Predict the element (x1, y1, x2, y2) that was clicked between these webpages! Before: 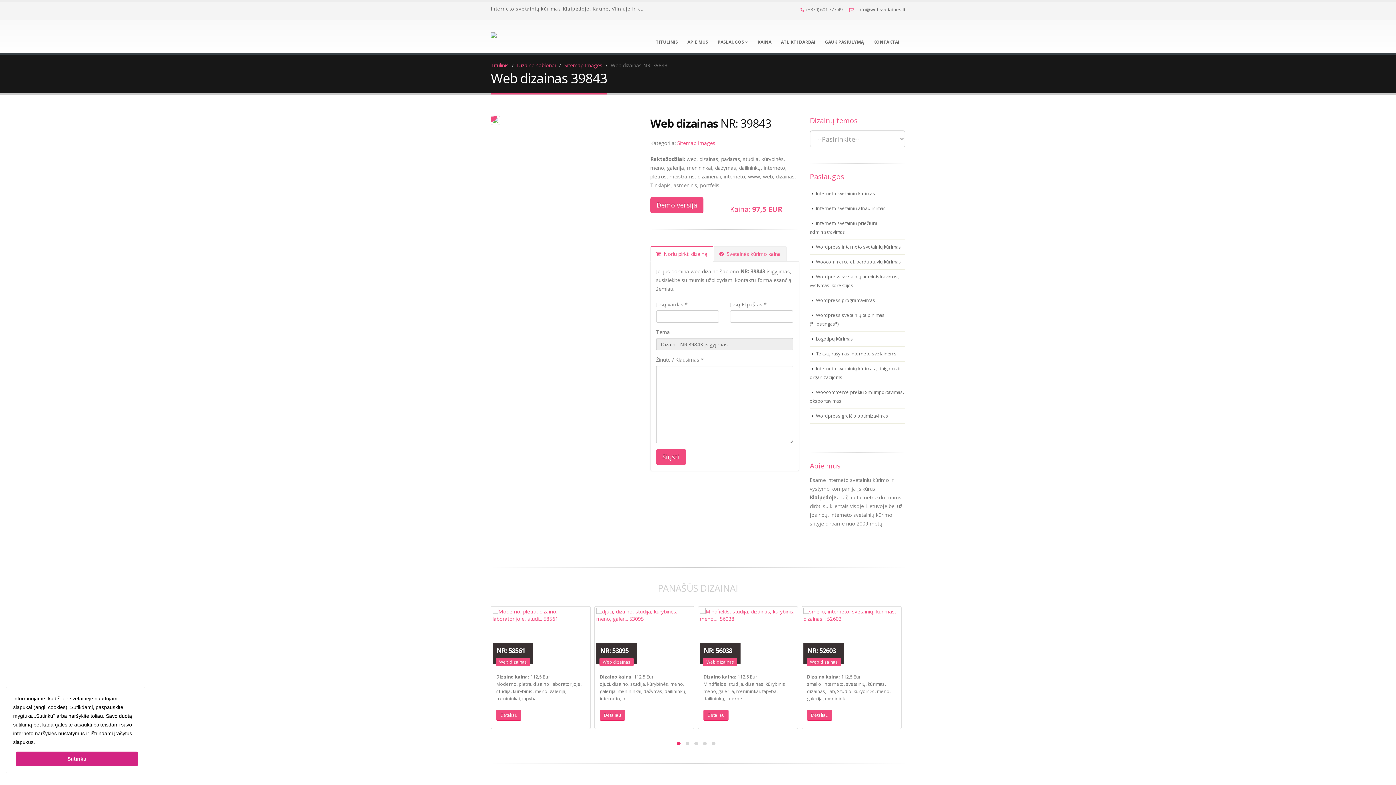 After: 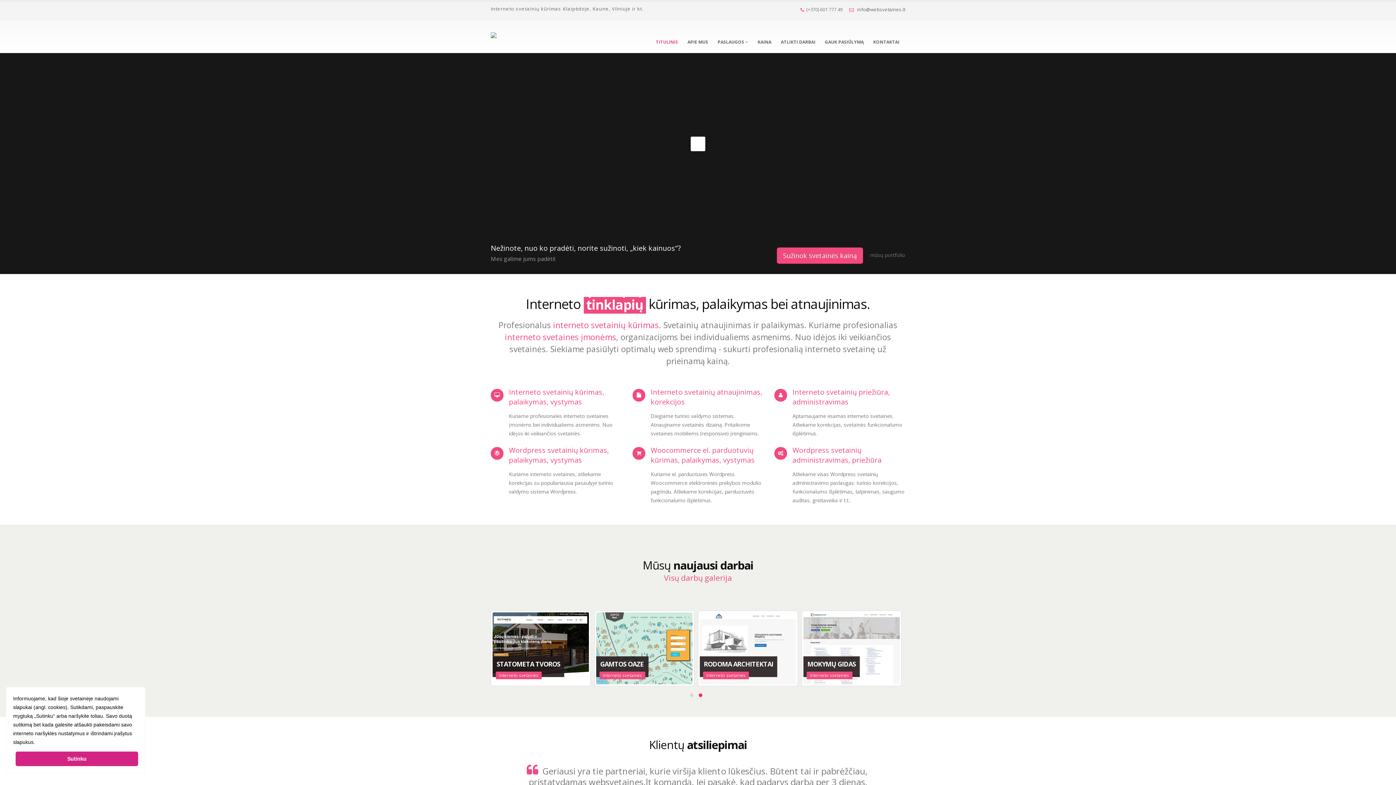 Action: bbox: (490, 32, 532, 39)